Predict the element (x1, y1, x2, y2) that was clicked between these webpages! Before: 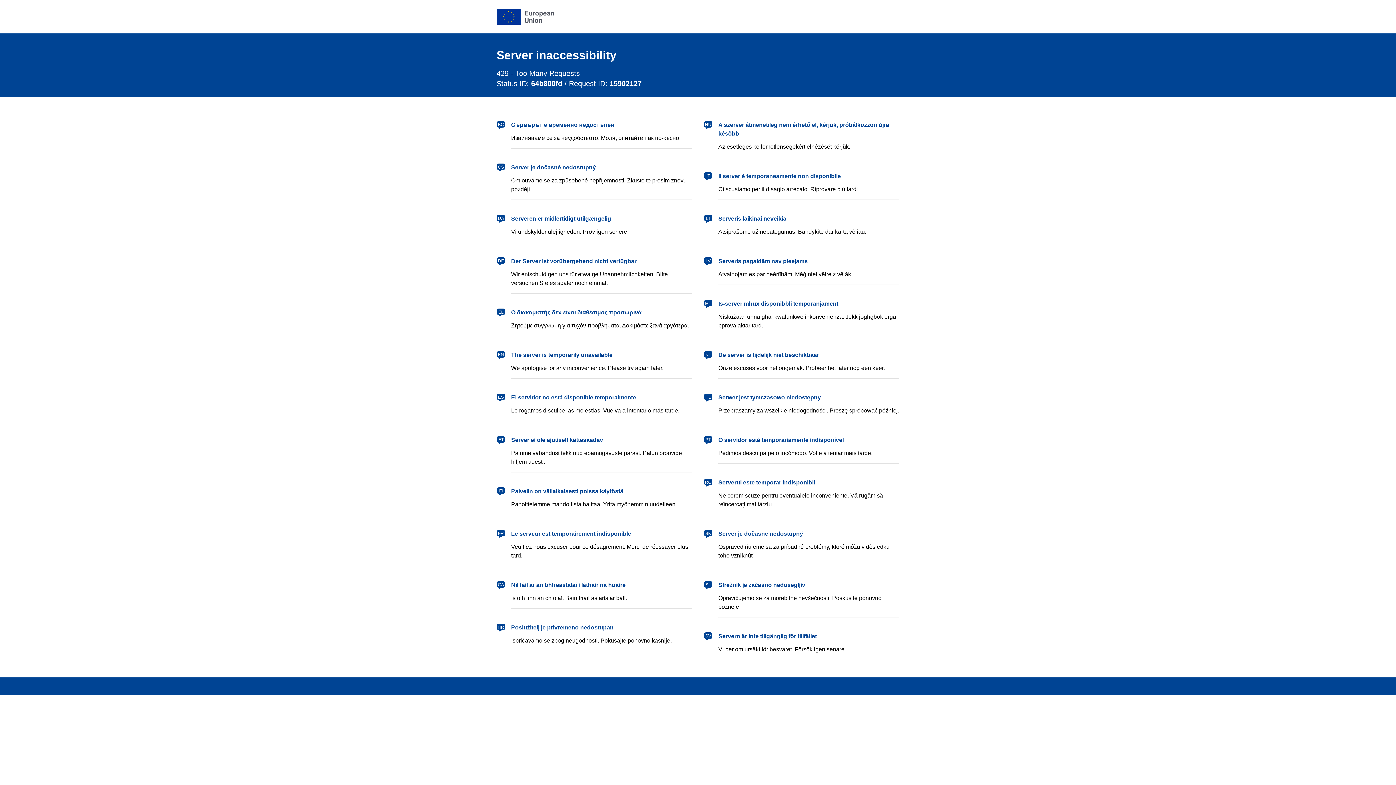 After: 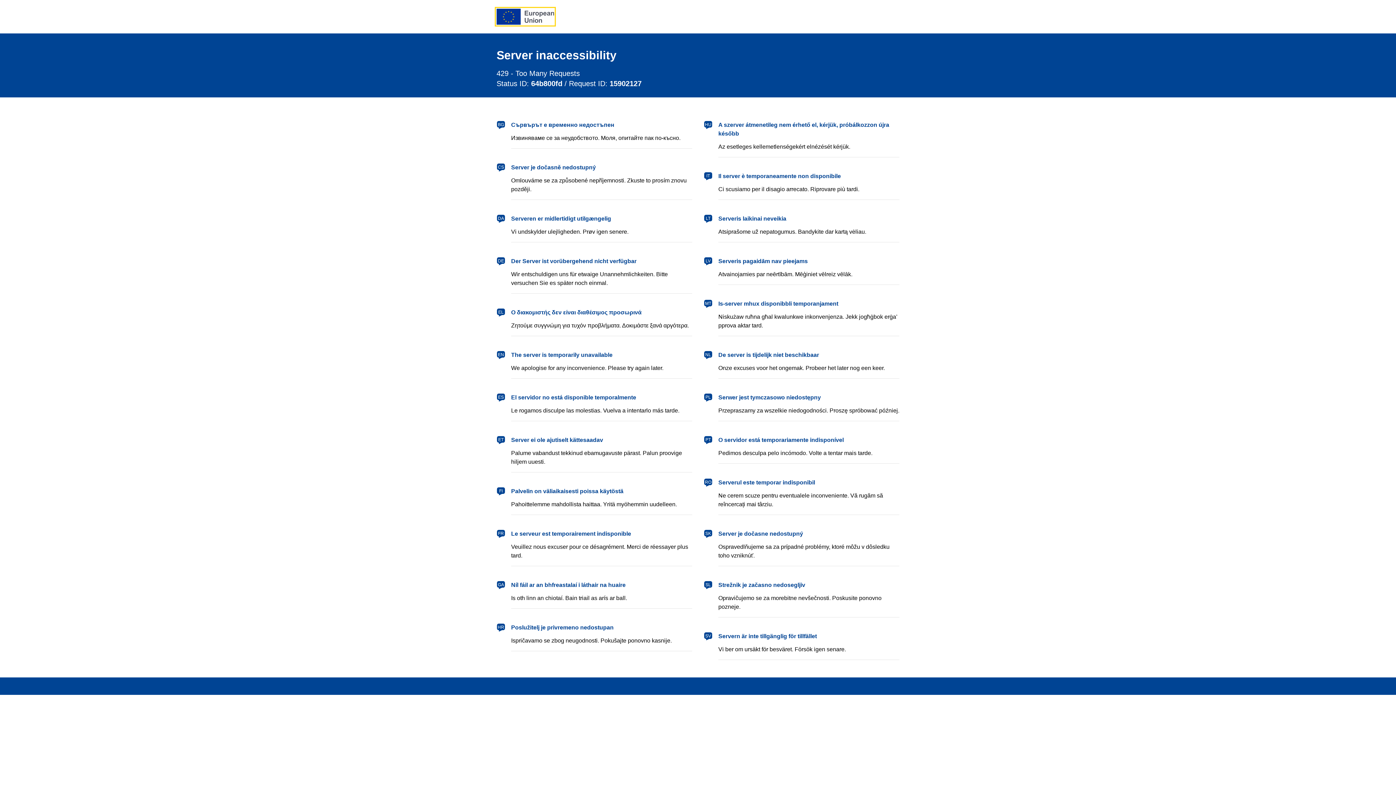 Action: label: European Union bbox: (496, 8, 554, 24)